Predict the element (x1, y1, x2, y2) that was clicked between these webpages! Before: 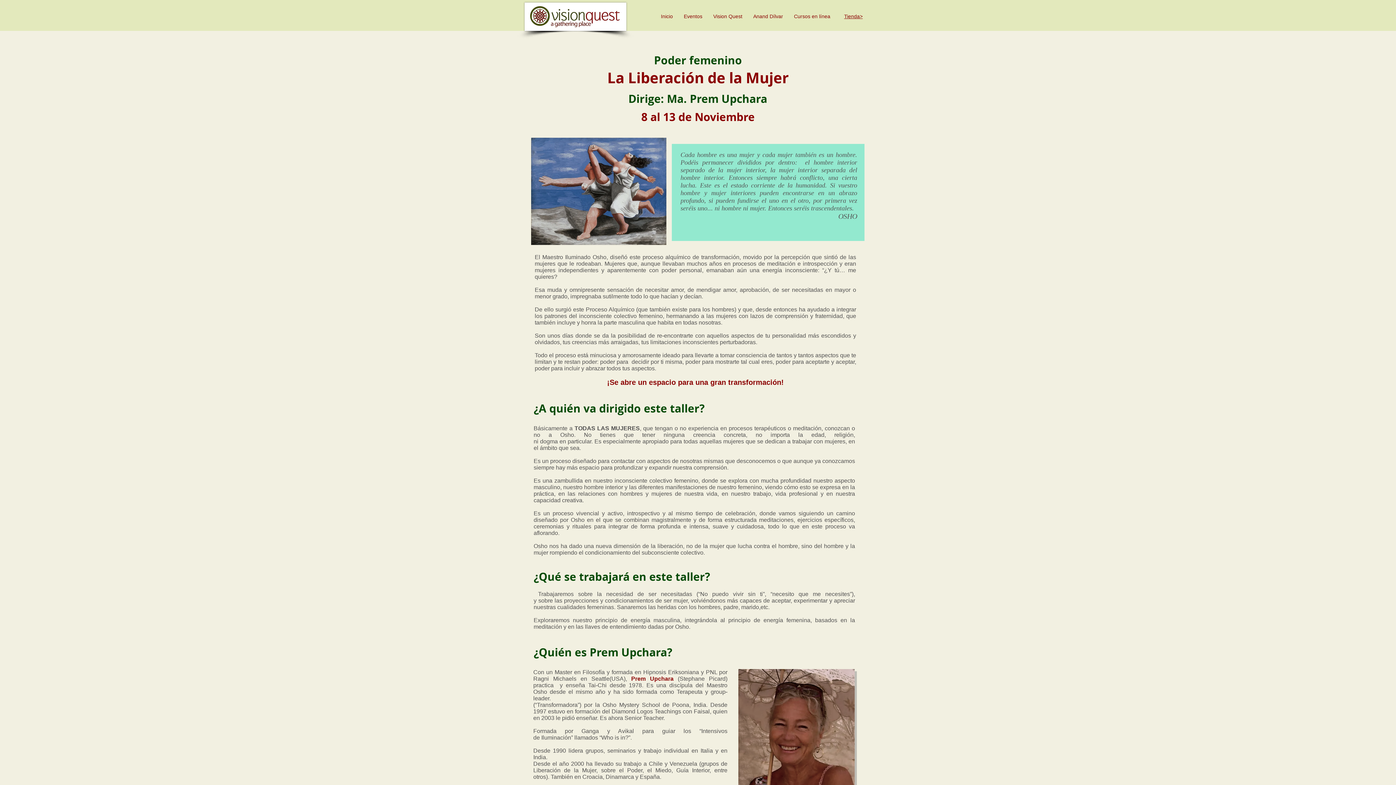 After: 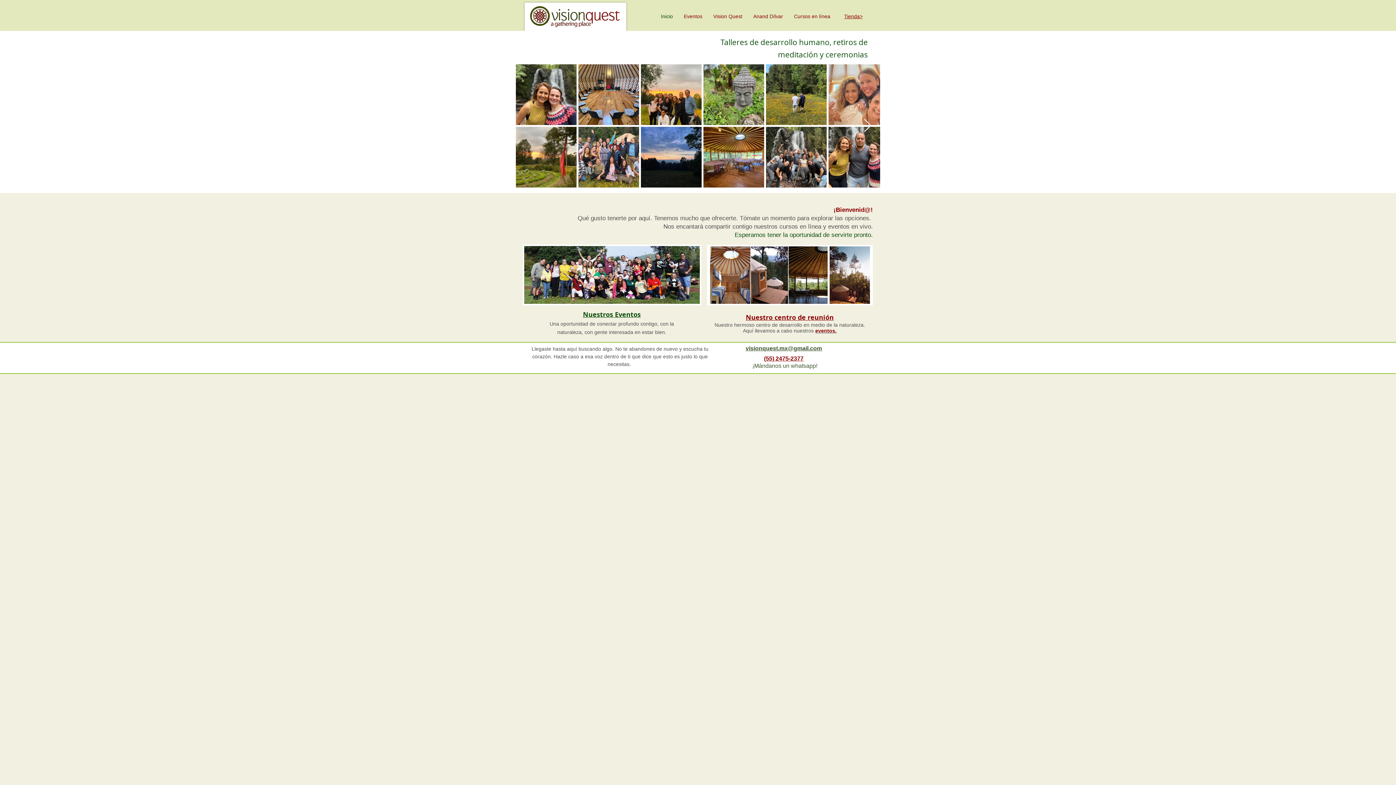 Action: bbox: (655, 9, 678, 23) label: Inicio